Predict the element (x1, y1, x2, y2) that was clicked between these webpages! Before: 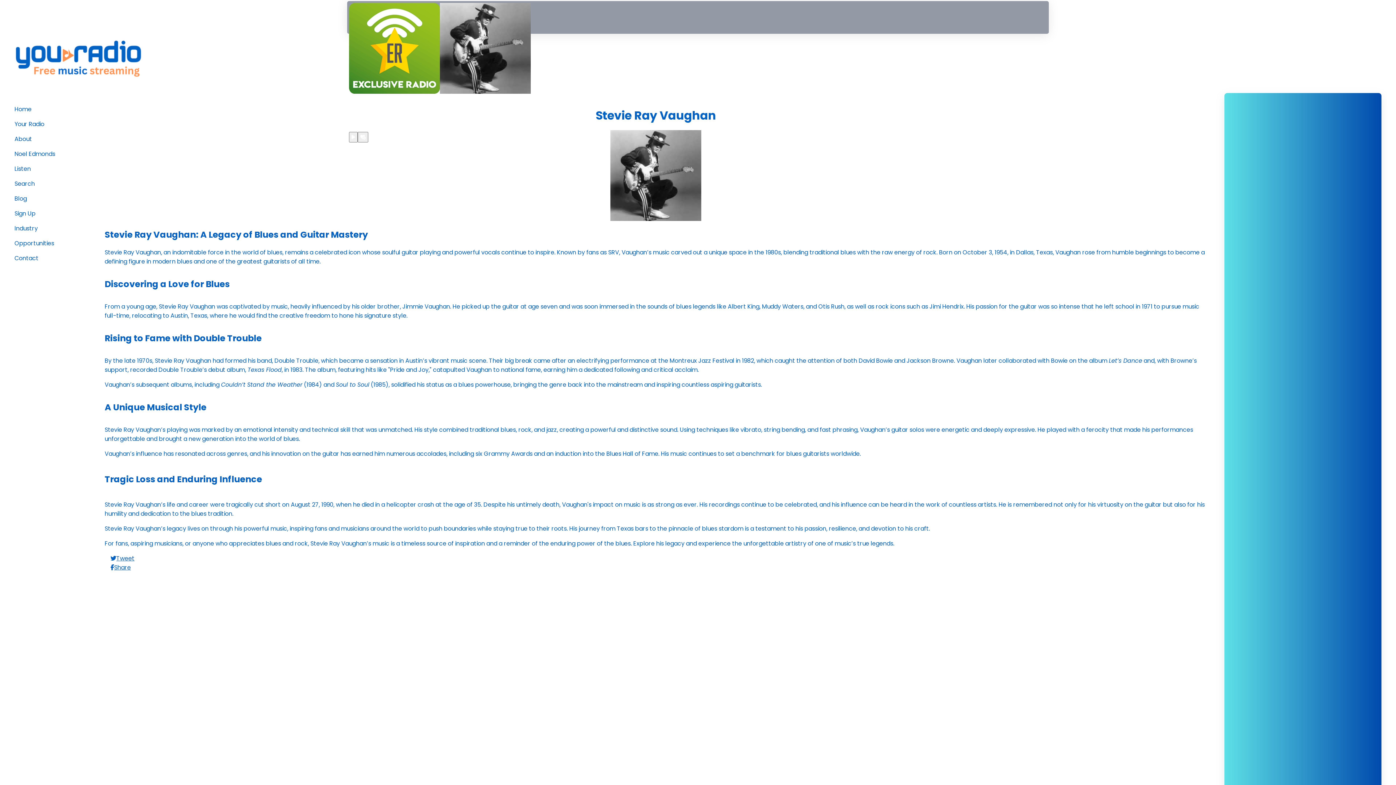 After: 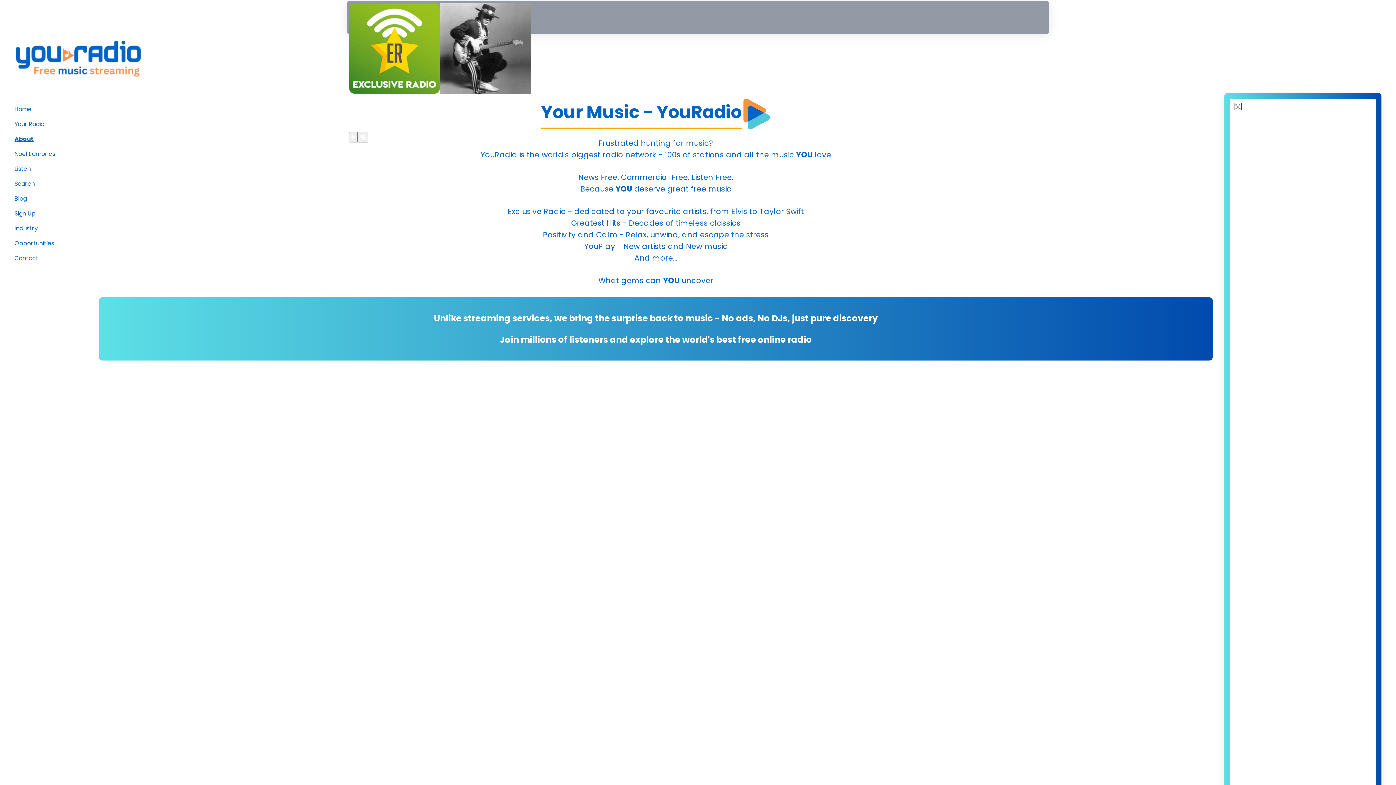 Action: bbox: (14, 134, 32, 143) label: About